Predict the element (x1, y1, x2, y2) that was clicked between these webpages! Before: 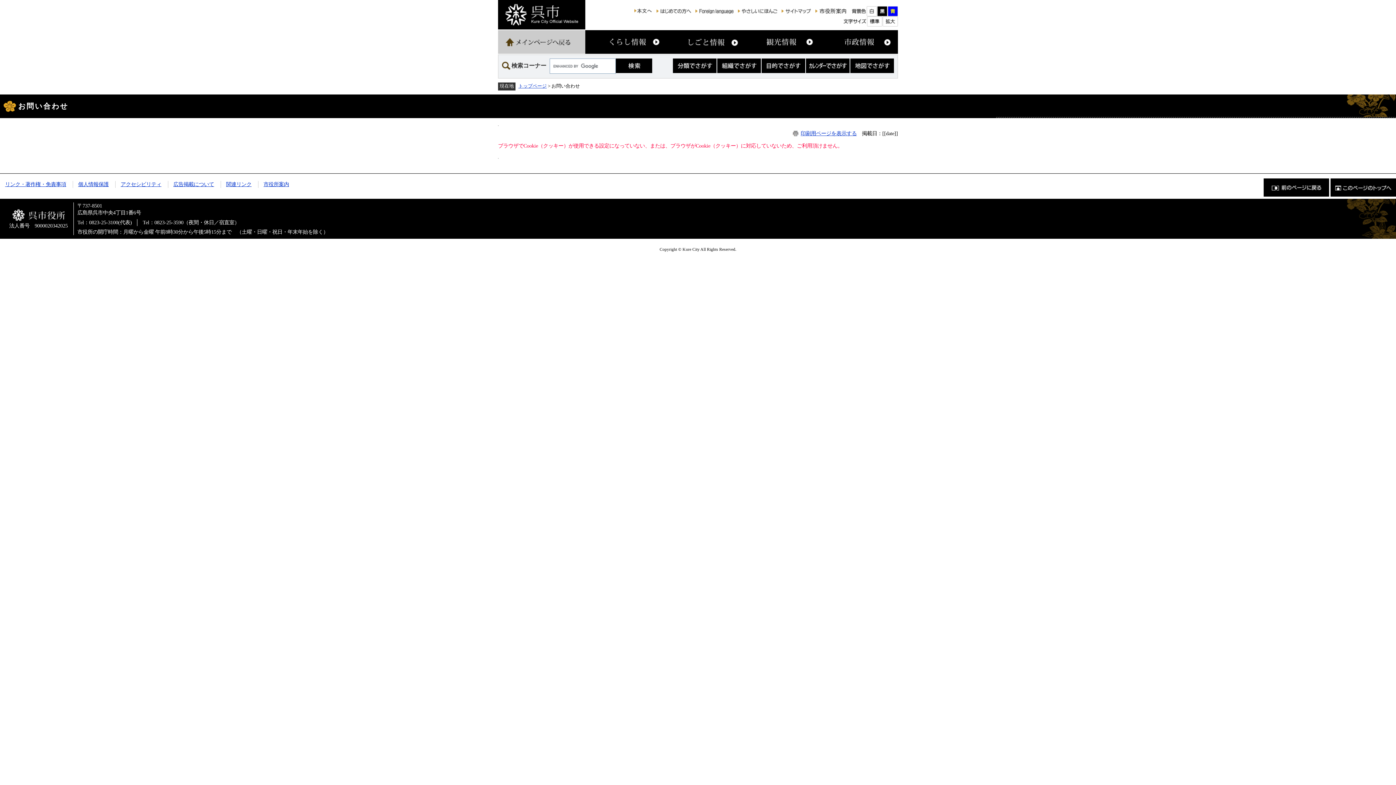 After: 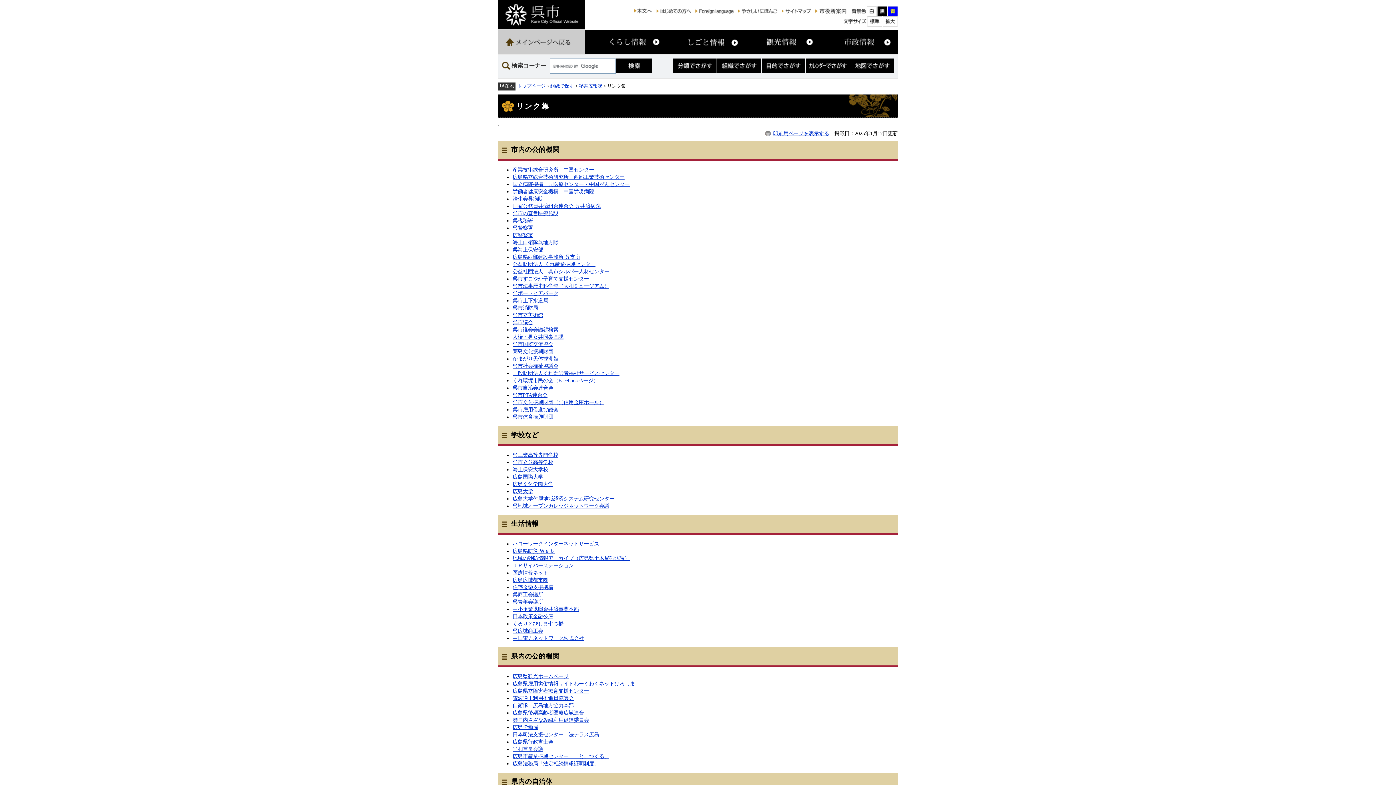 Action: bbox: (226, 181, 251, 187) label: 関連リンク